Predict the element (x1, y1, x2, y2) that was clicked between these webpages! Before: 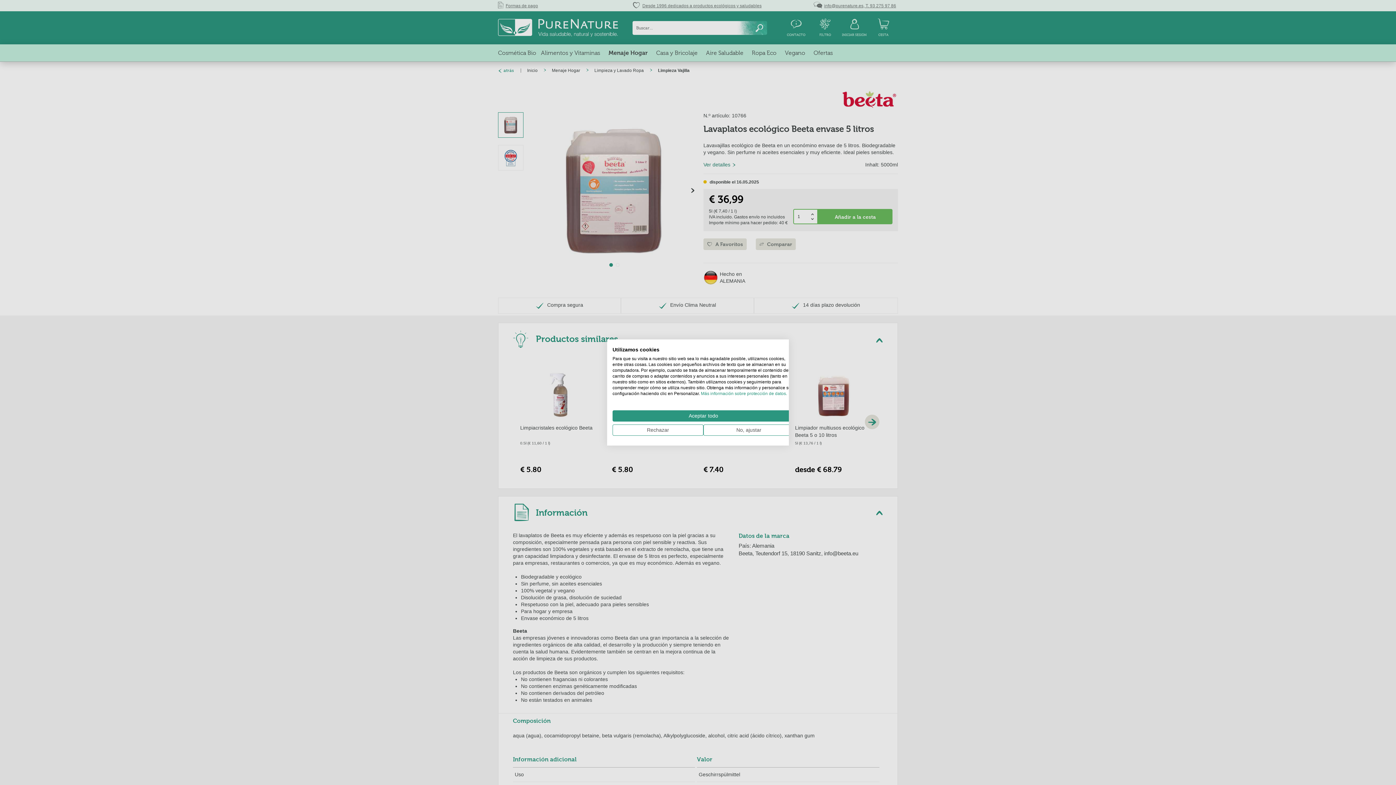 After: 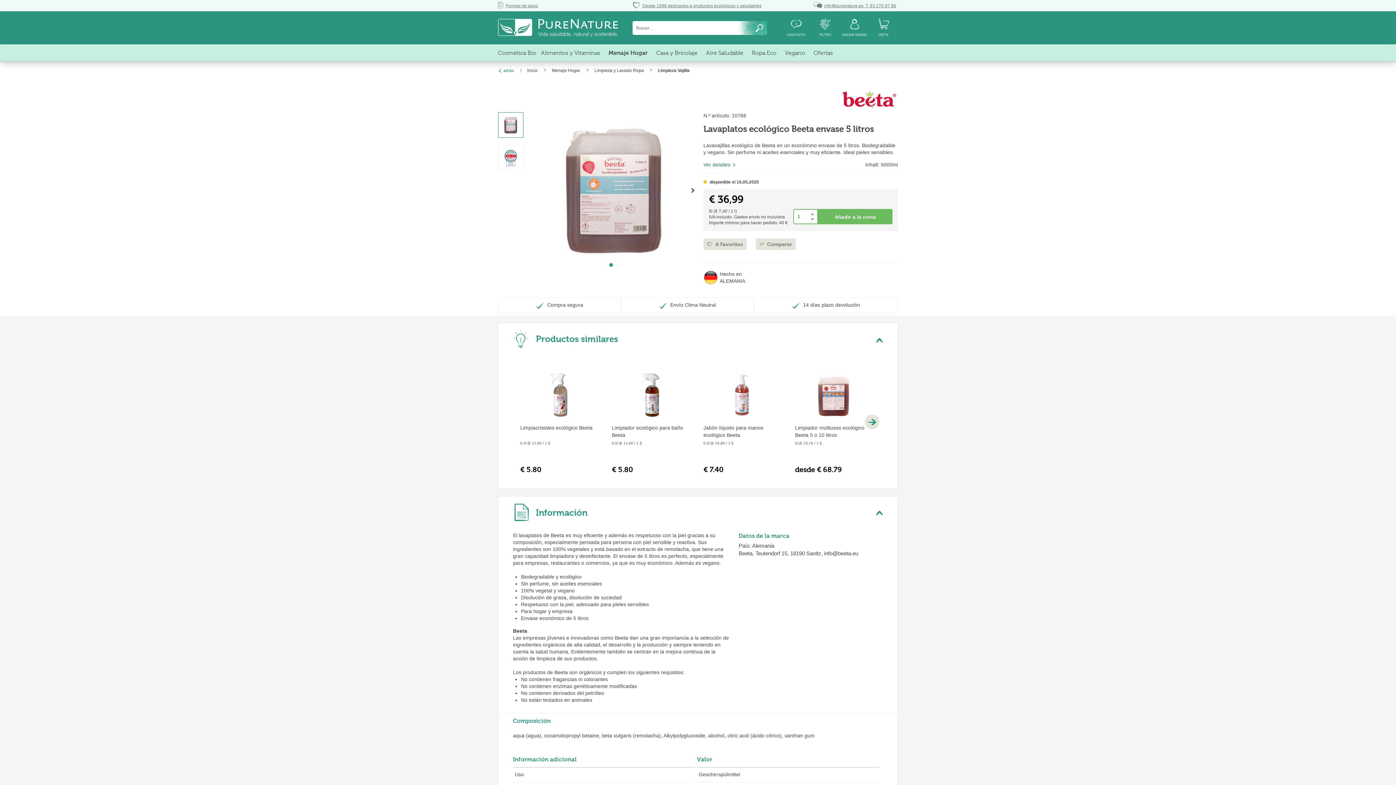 Action: label: Denegar todas las cookies bbox: (612, 424, 703, 436)